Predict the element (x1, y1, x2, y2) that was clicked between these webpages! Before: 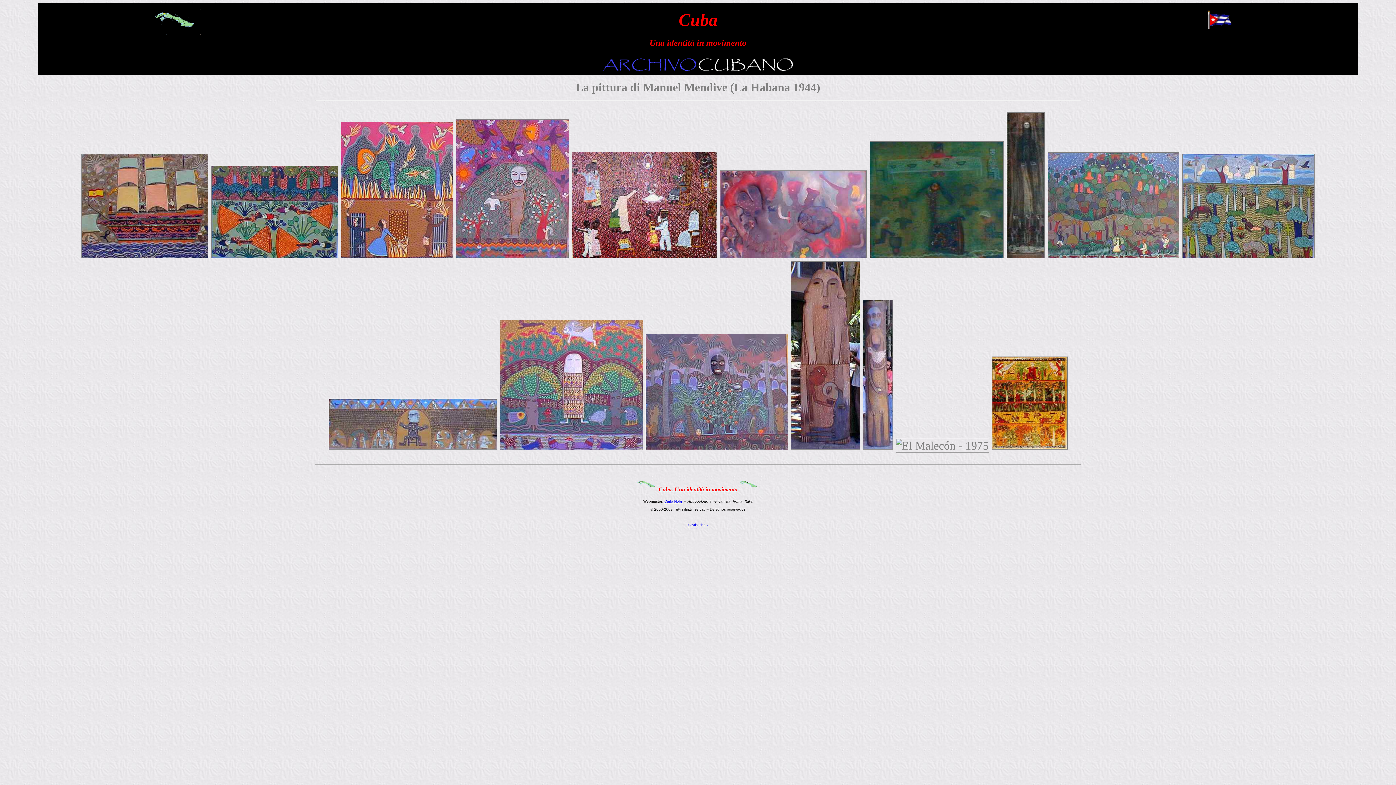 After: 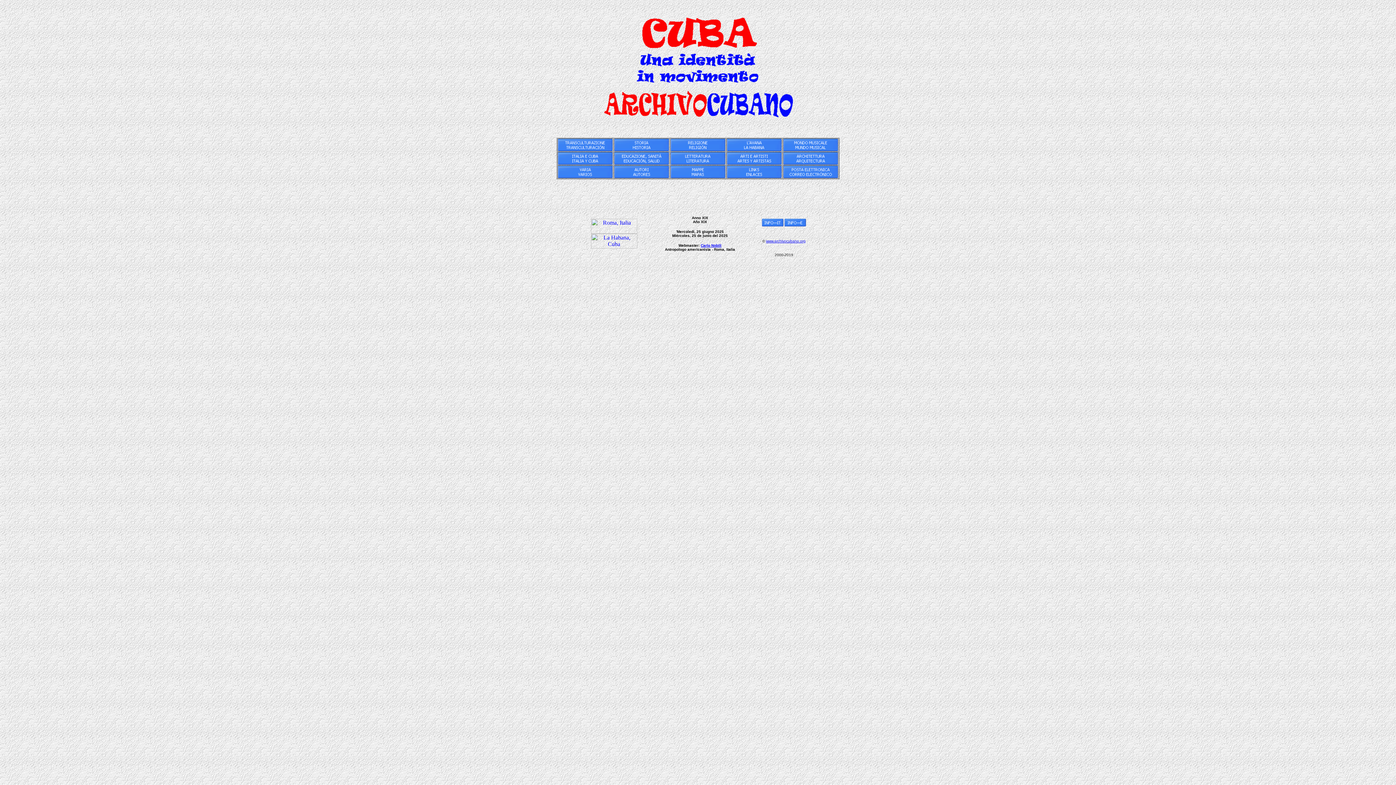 Action: label: Cuba. Una identità in movimento bbox: (635, 481, 760, 494)